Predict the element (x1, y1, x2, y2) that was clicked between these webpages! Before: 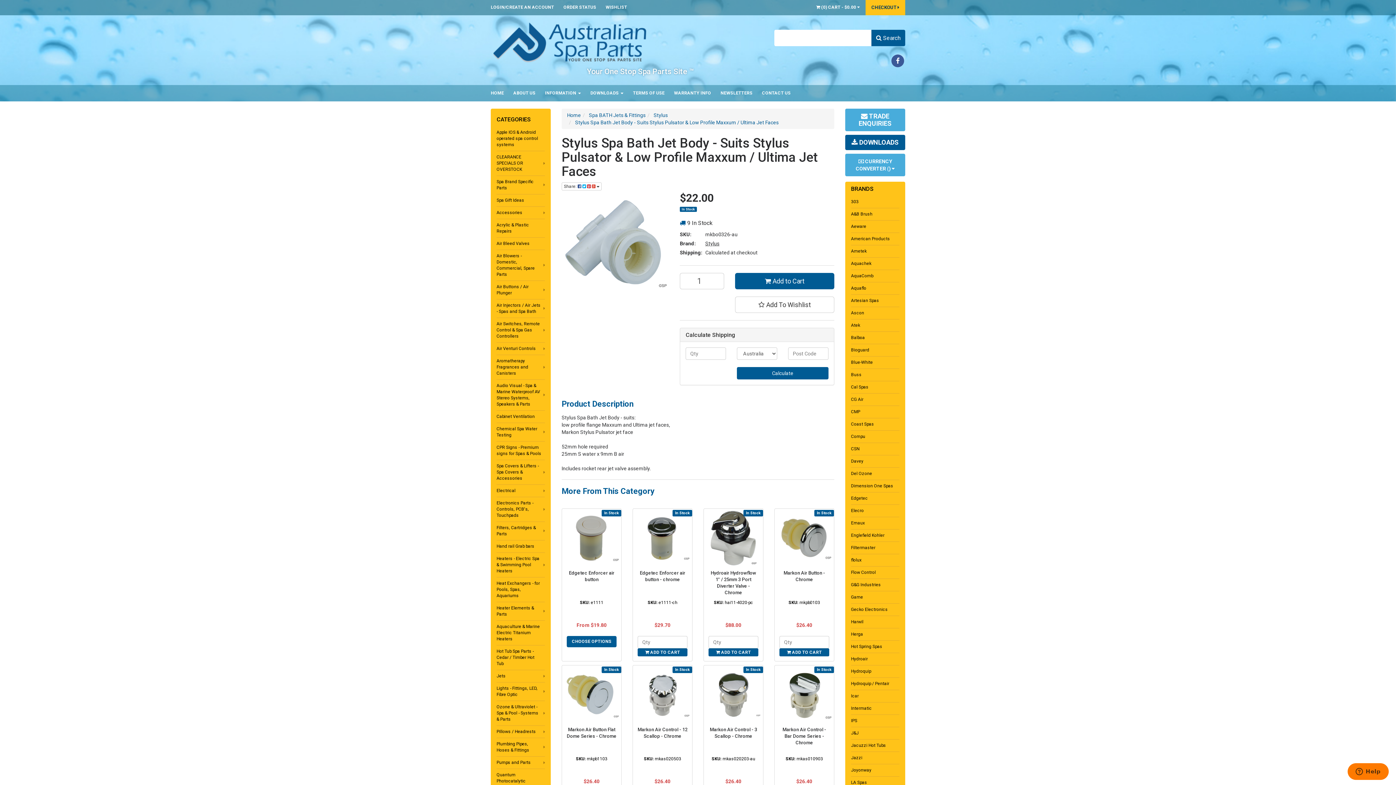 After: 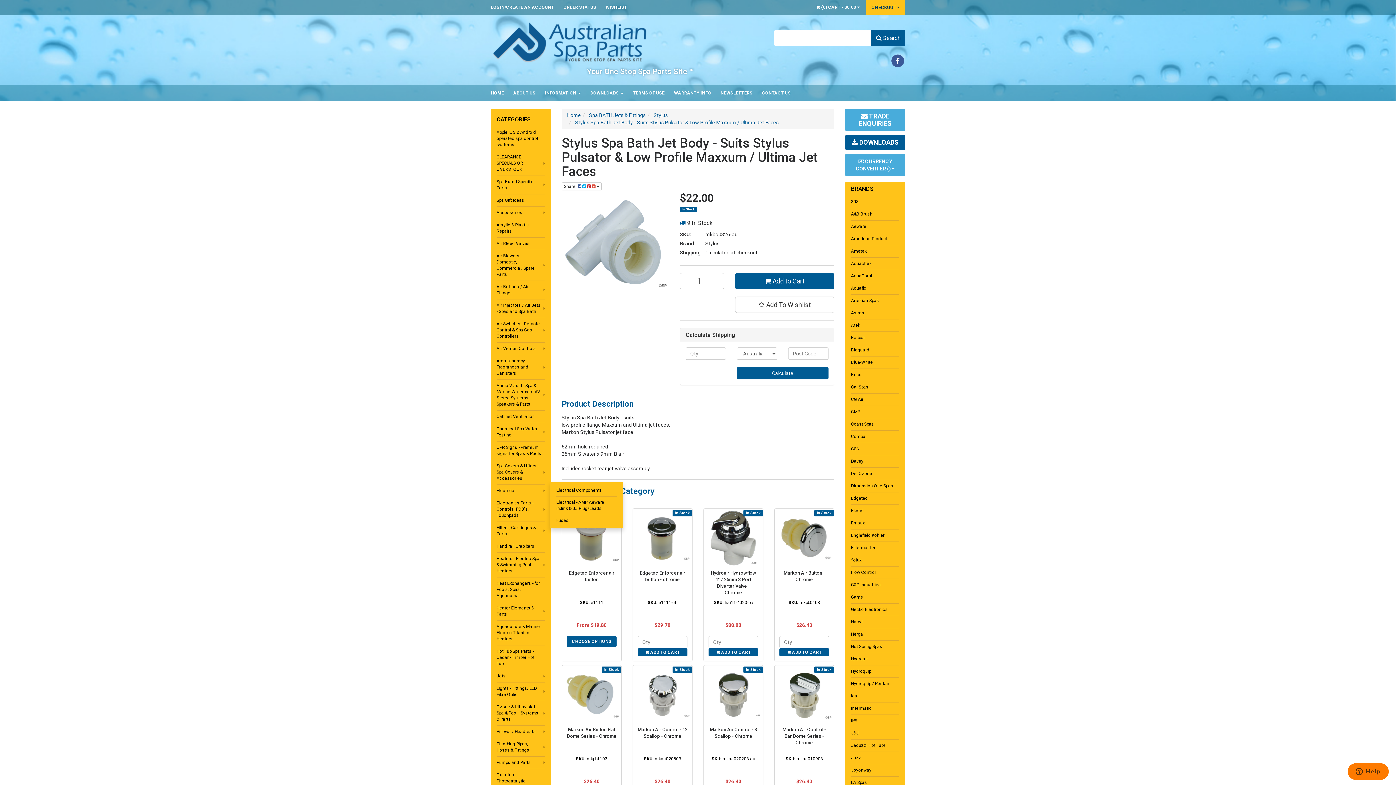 Action: bbox: (496, 484, 545, 497) label: Electrical